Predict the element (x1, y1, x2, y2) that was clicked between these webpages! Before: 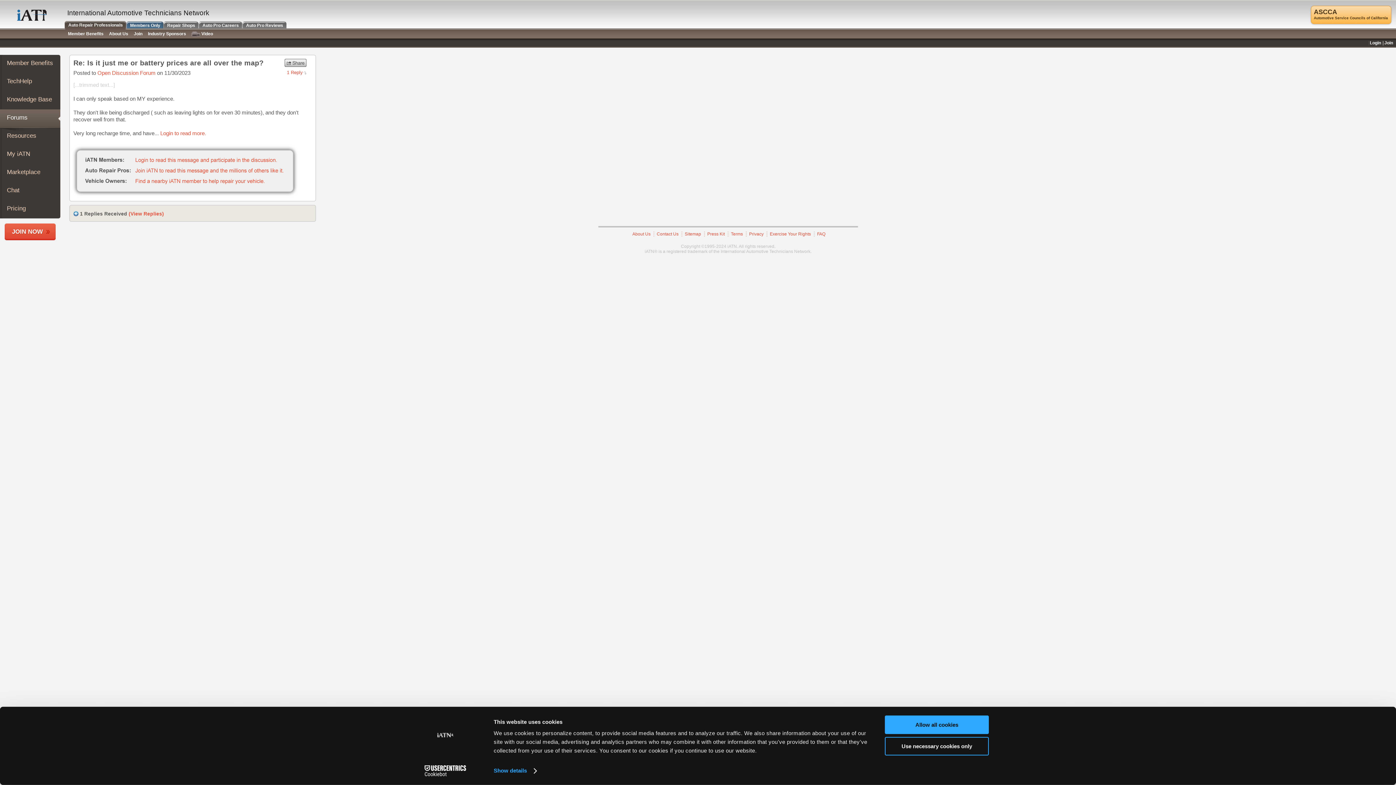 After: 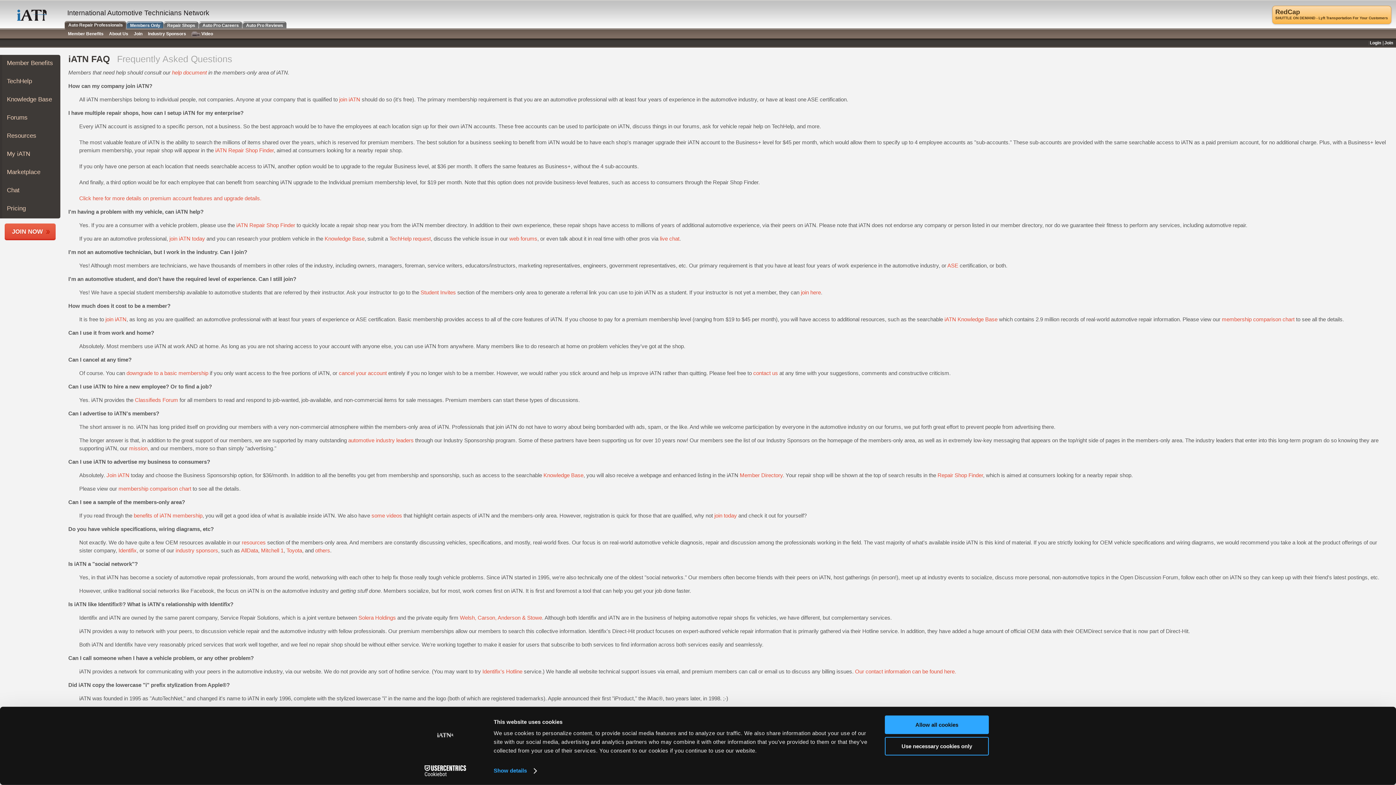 Action: bbox: (817, 231, 825, 236) label: FAQ